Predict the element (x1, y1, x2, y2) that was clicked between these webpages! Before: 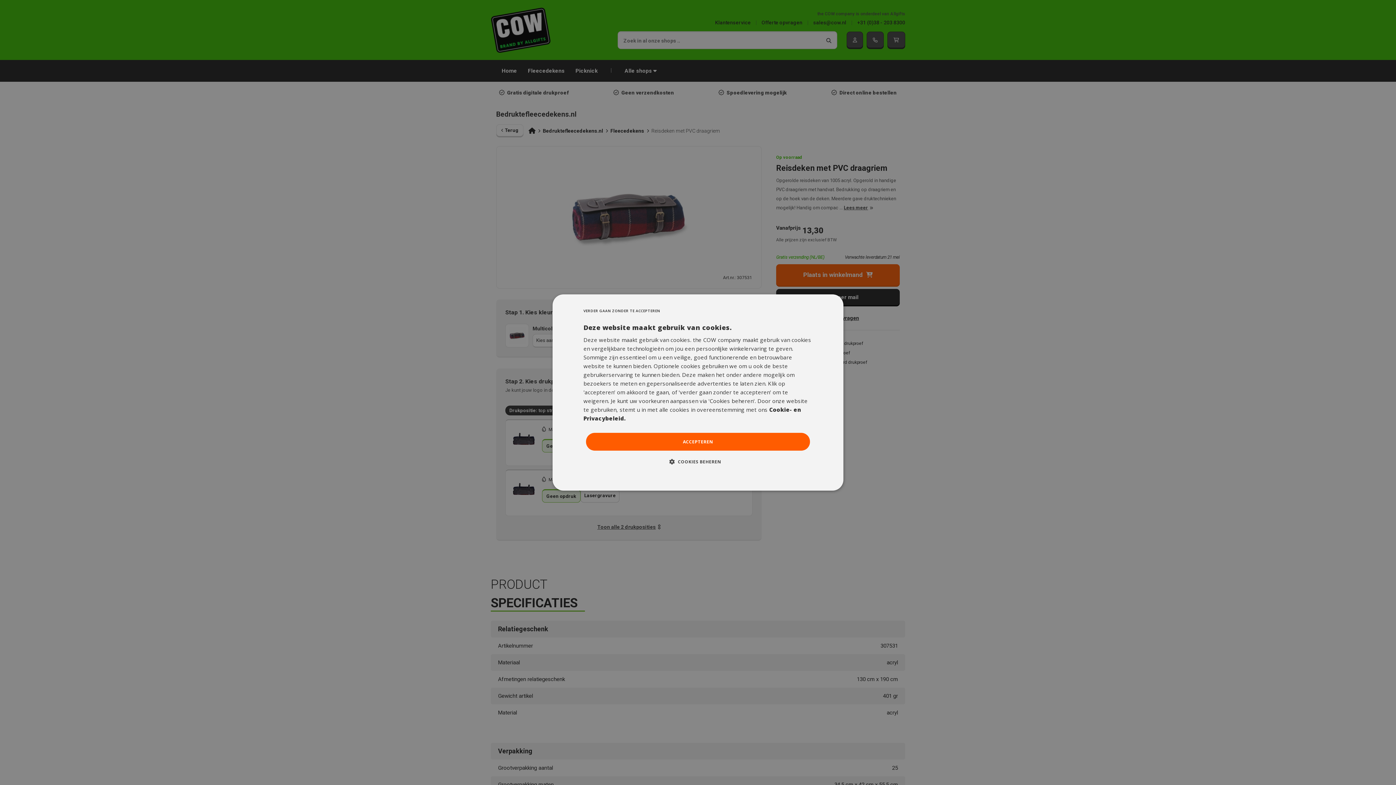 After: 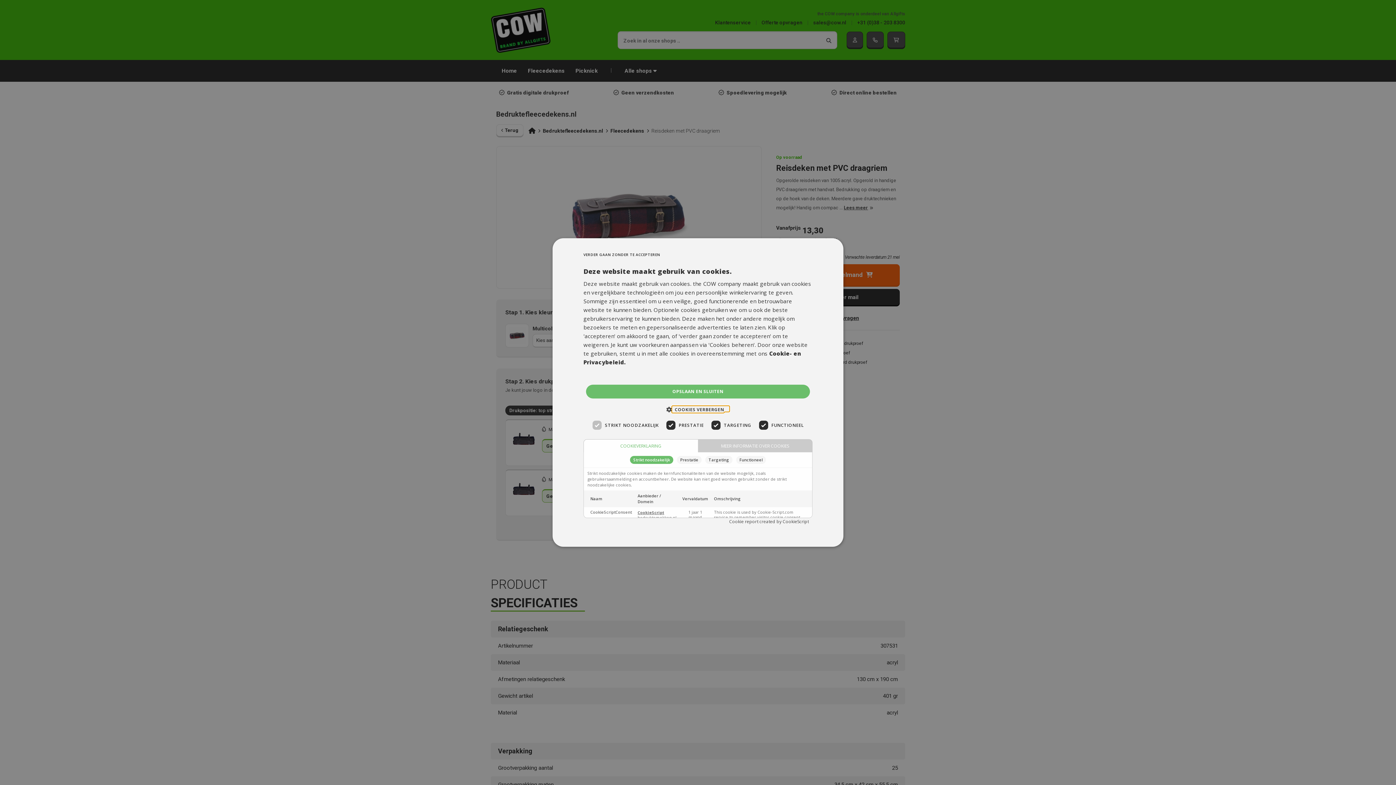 Action: bbox: (675, 458, 721, 465) label:  COOKIES BEHEREN